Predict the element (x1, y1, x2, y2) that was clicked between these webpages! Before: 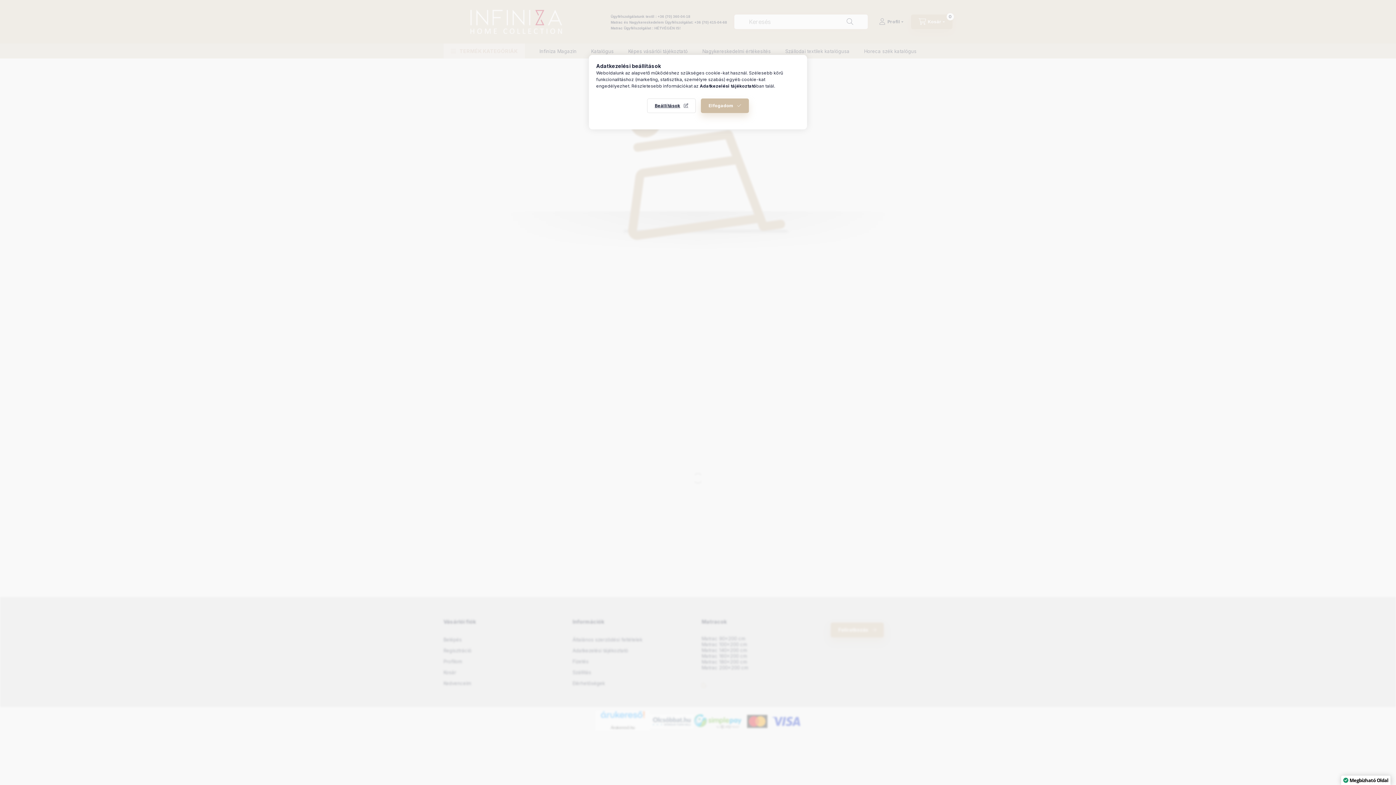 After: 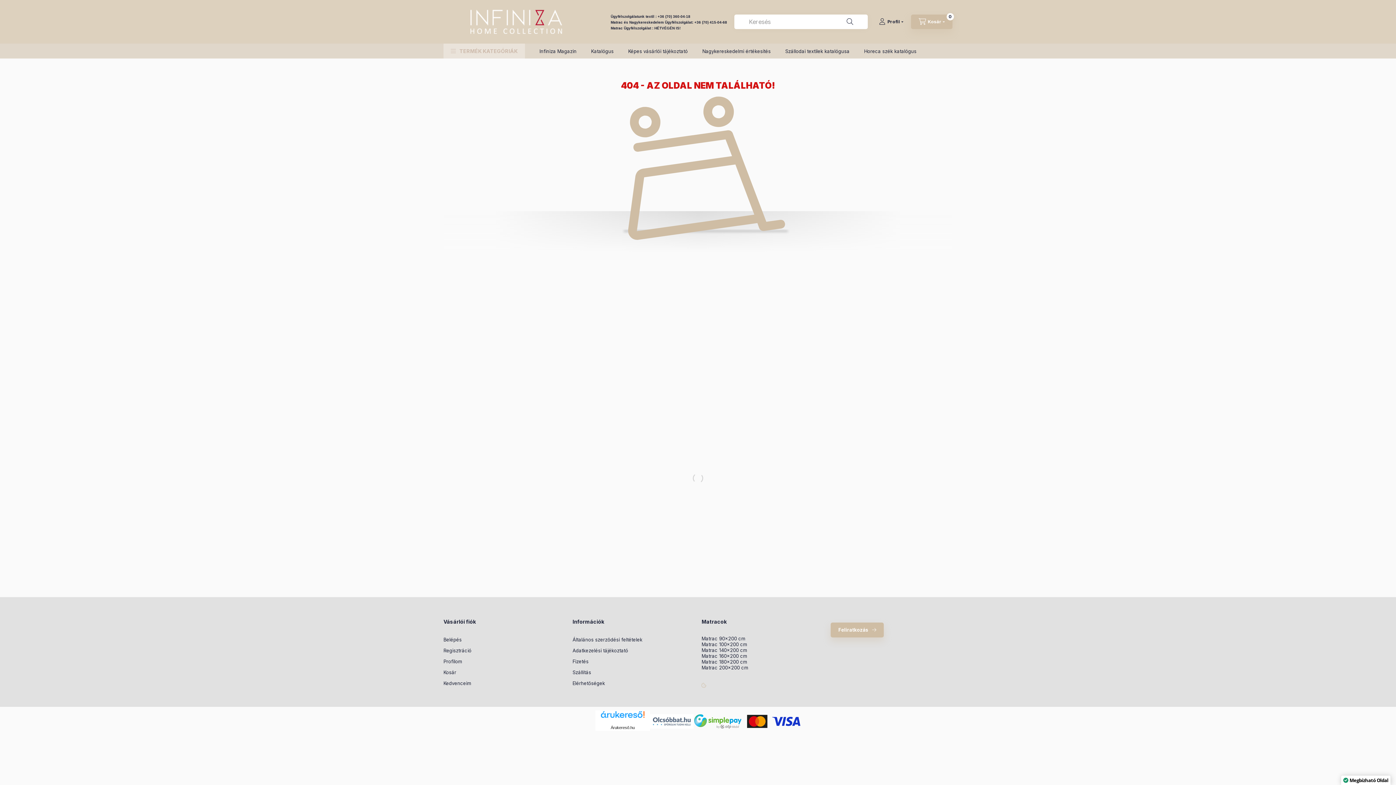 Action: bbox: (701, 98, 749, 113) label: Elfogadom